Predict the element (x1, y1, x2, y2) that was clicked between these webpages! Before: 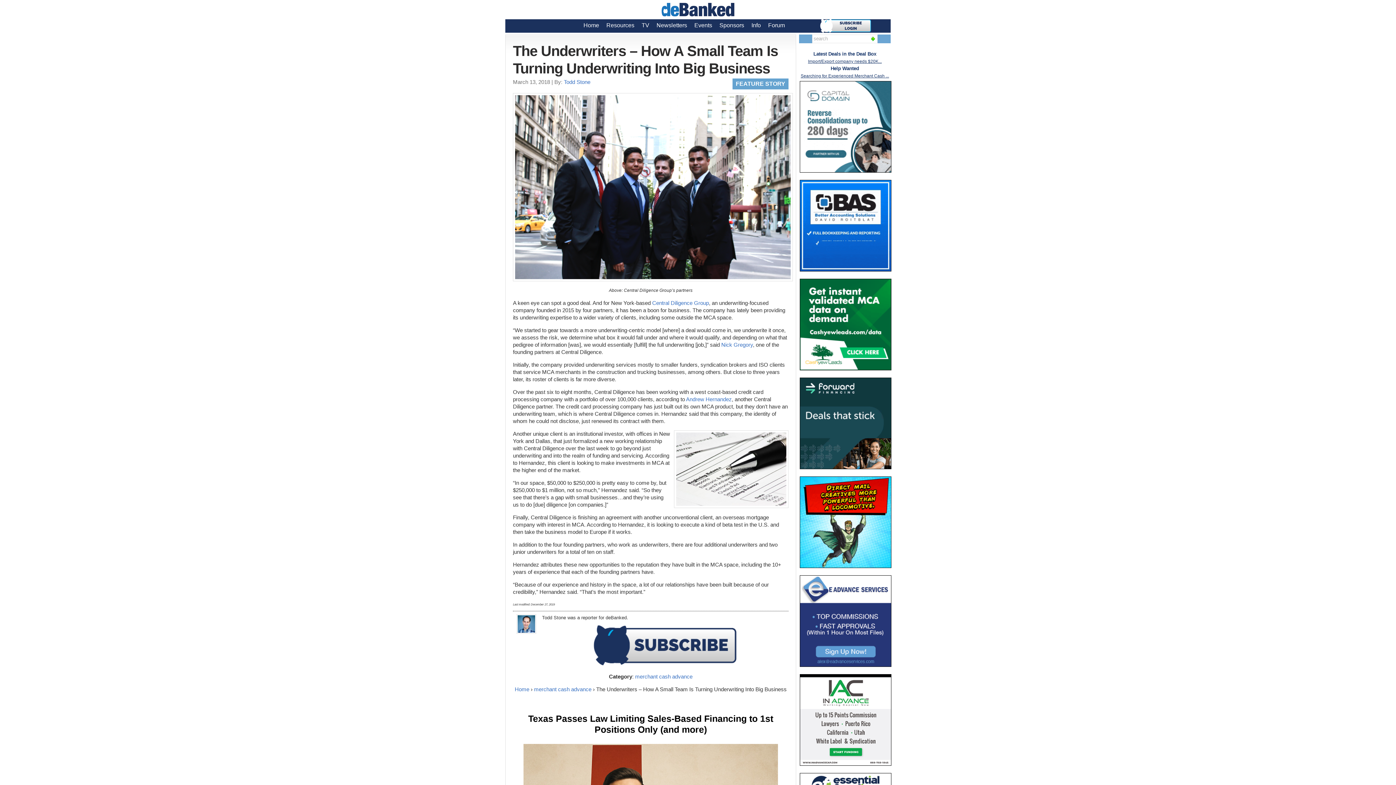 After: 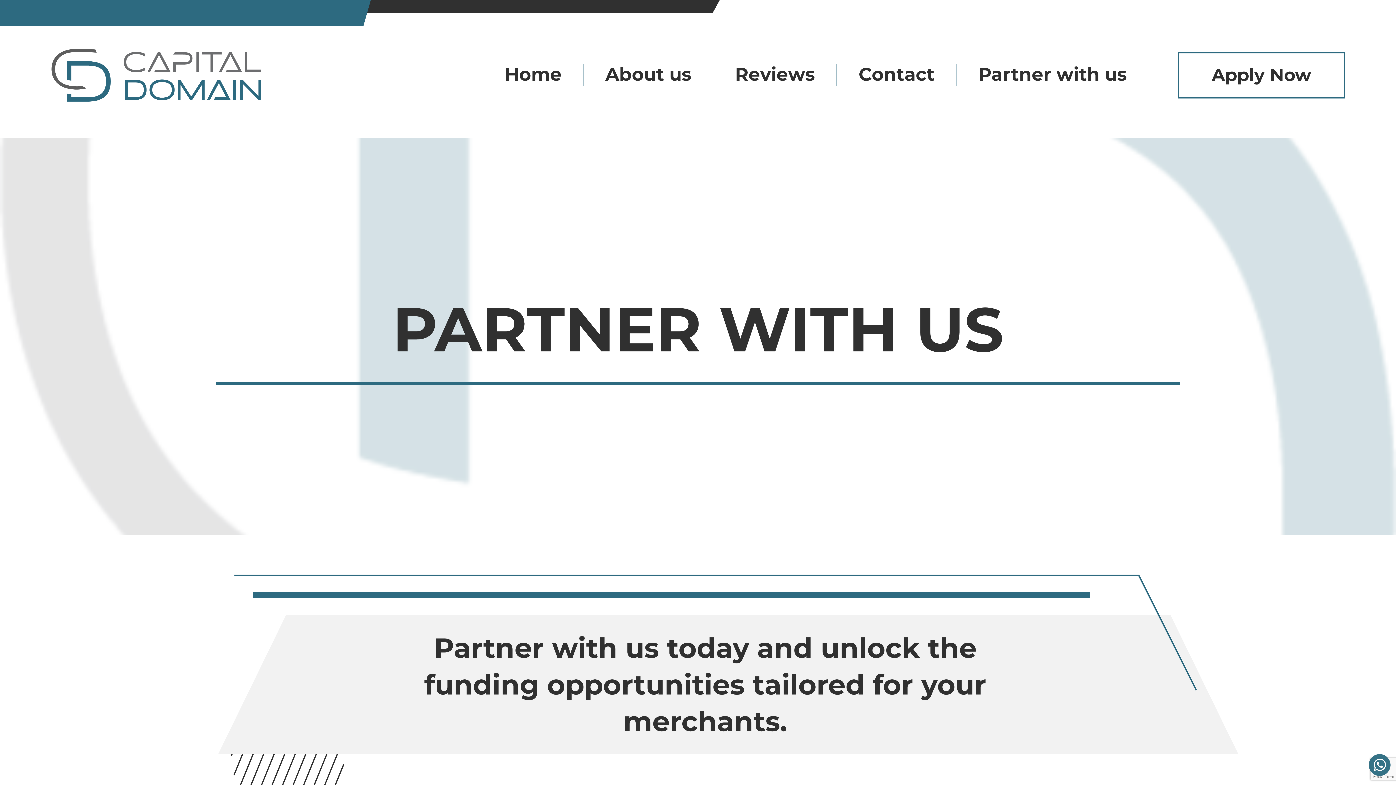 Action: bbox: (800, 167, 891, 173)